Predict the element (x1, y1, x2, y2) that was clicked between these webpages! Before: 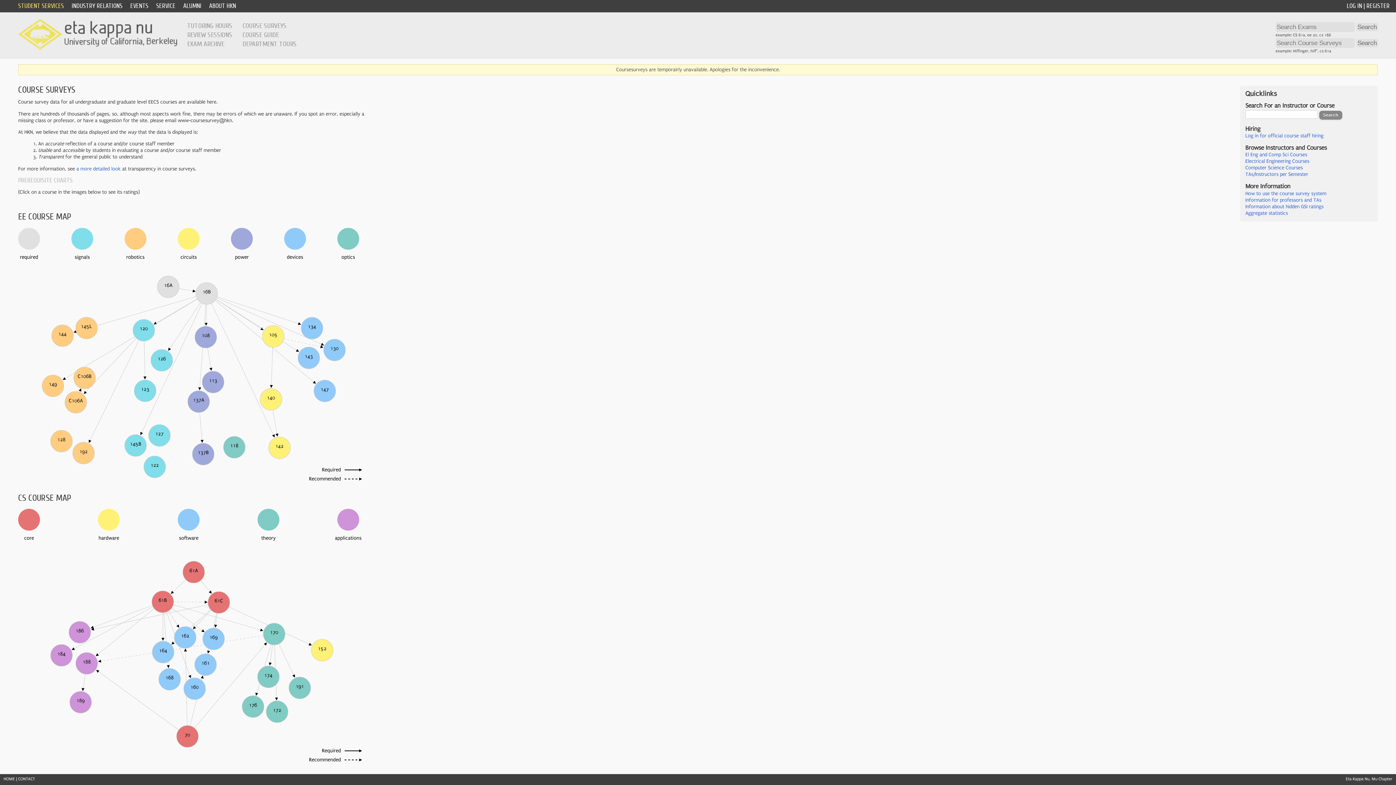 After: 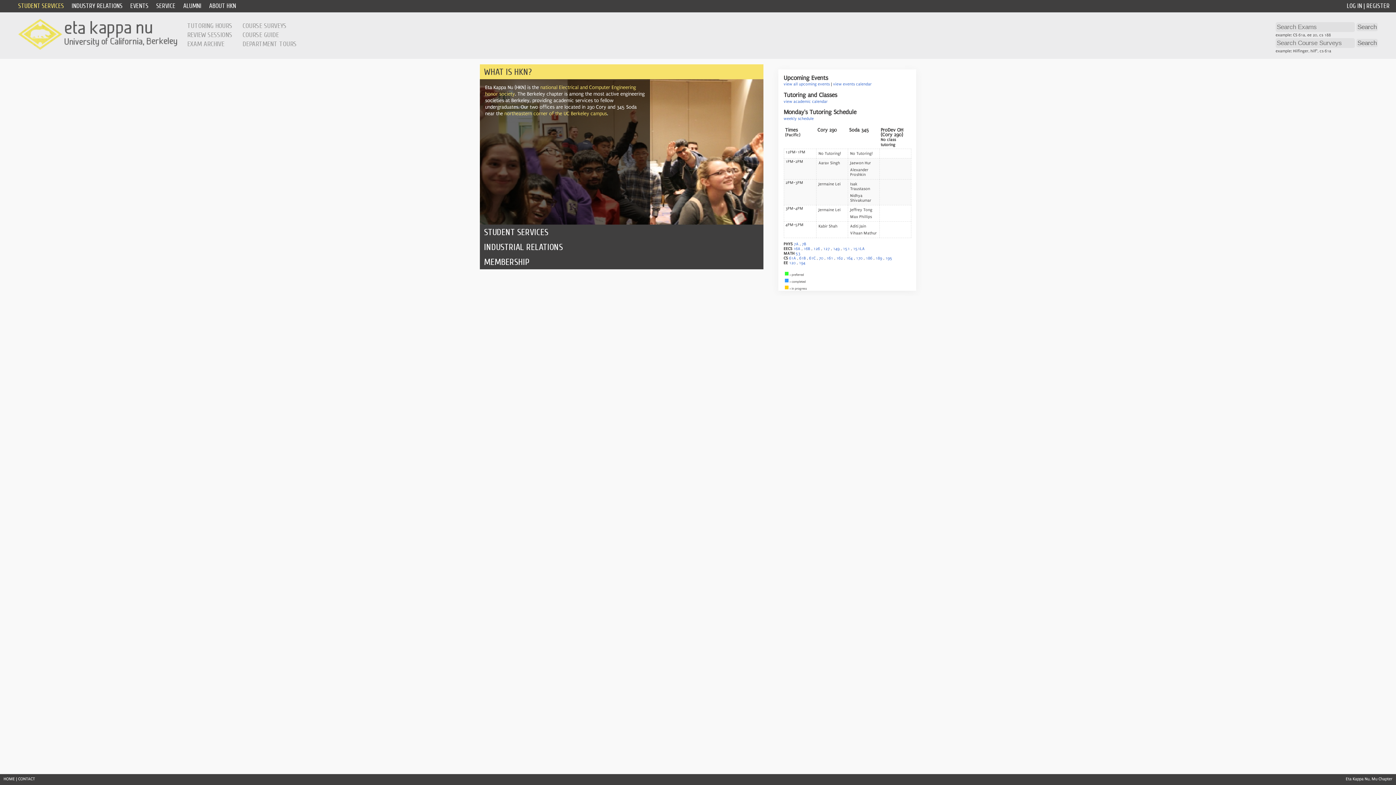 Action: bbox: (18, 45, 177, 51)